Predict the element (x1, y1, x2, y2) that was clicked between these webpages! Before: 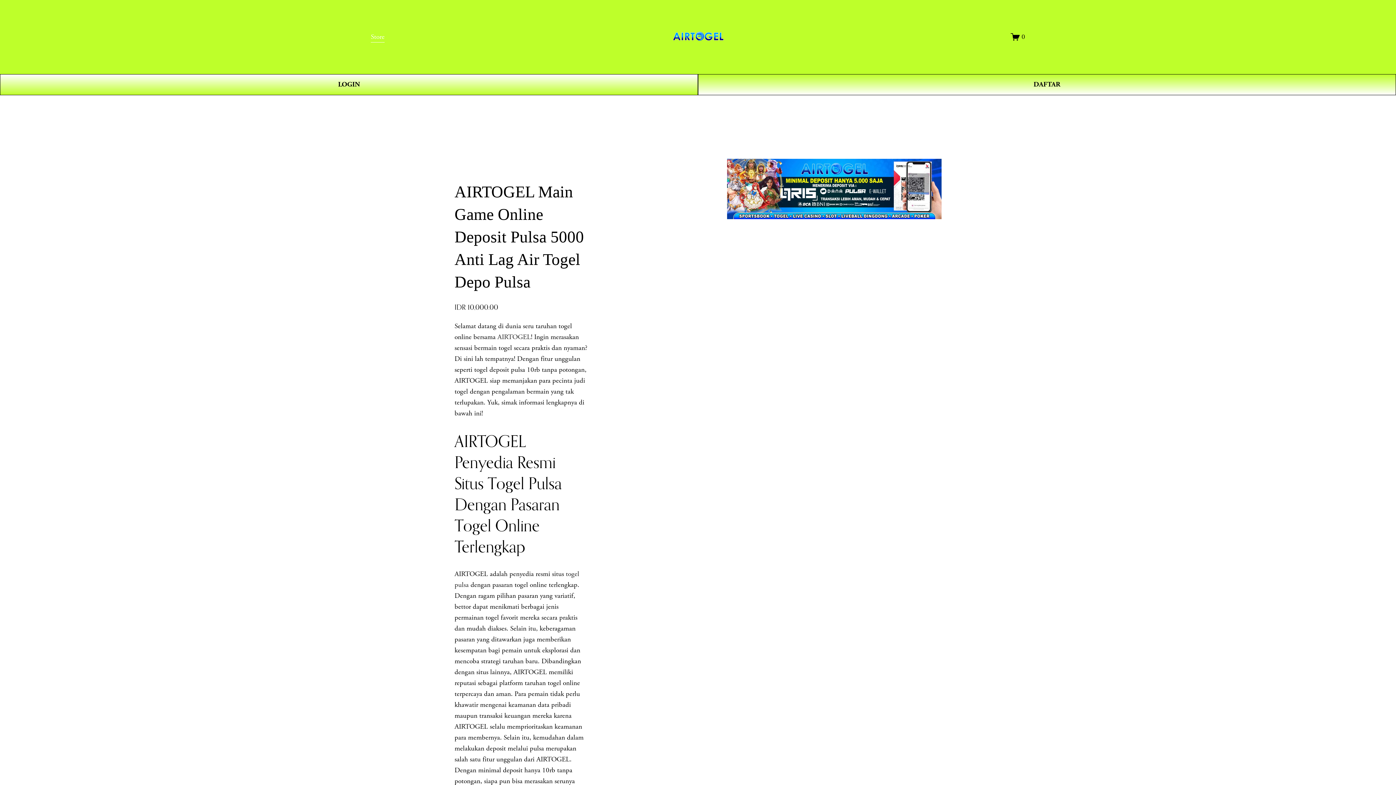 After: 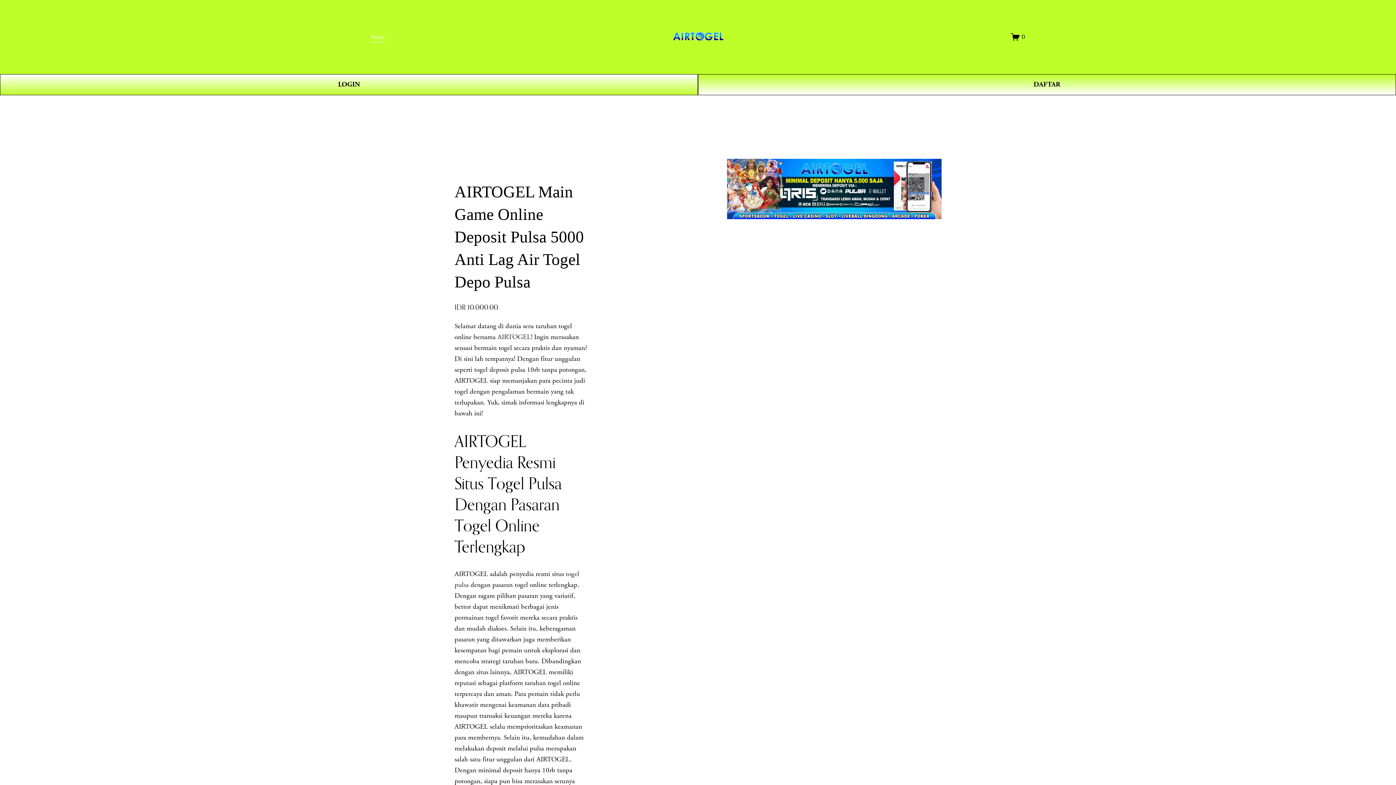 Action: bbox: (1011, 32, 1025, 41) label: 0